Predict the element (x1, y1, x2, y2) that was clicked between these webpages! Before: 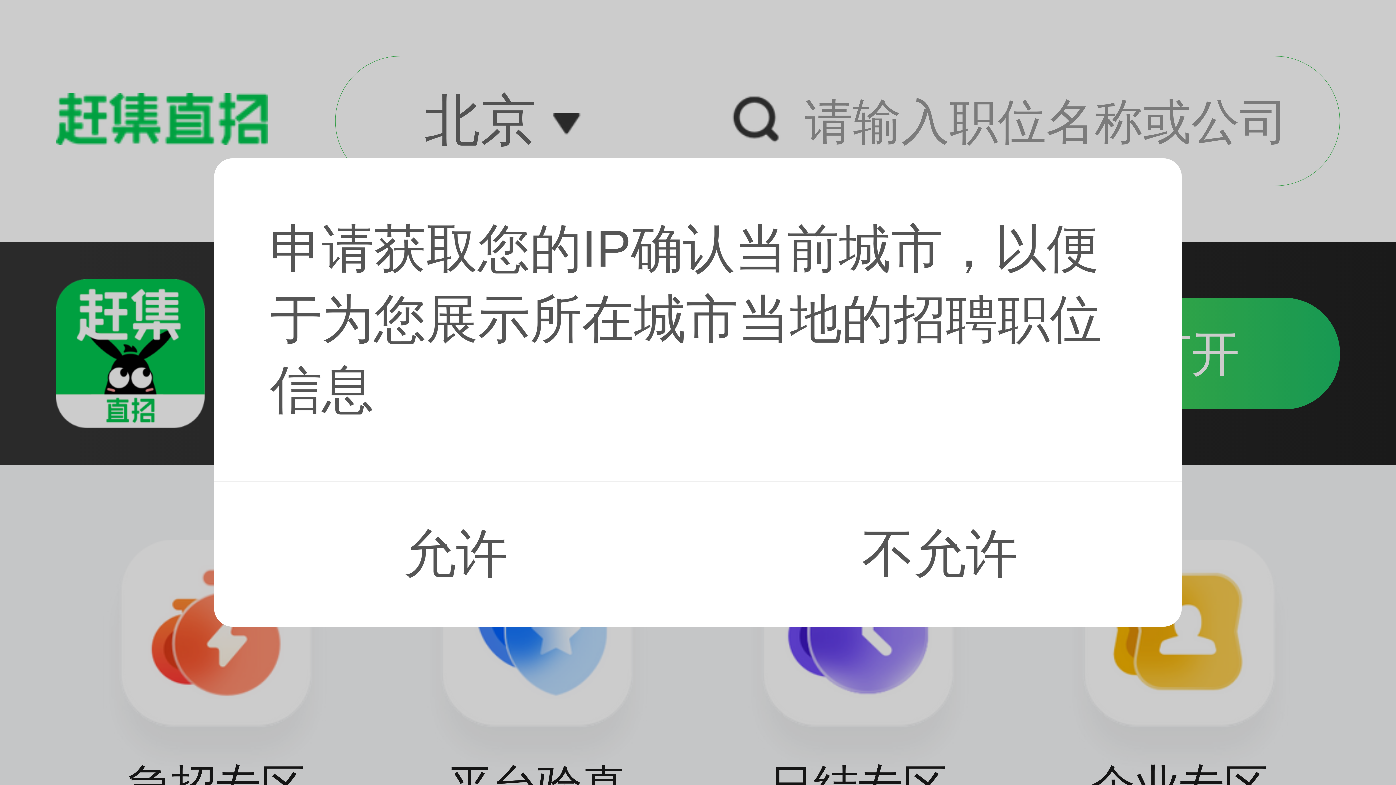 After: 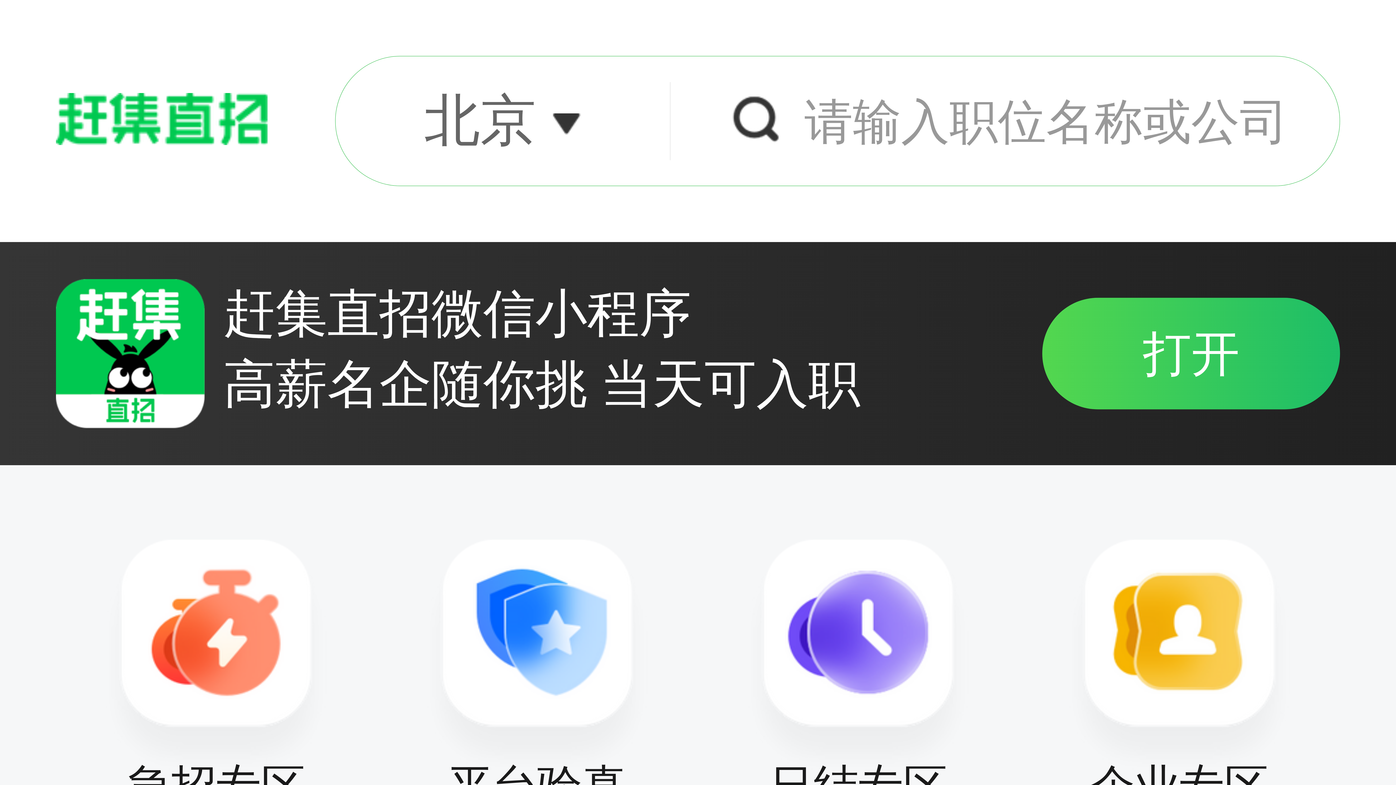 Action: label: 允许 bbox: (214, 482, 698, 627)